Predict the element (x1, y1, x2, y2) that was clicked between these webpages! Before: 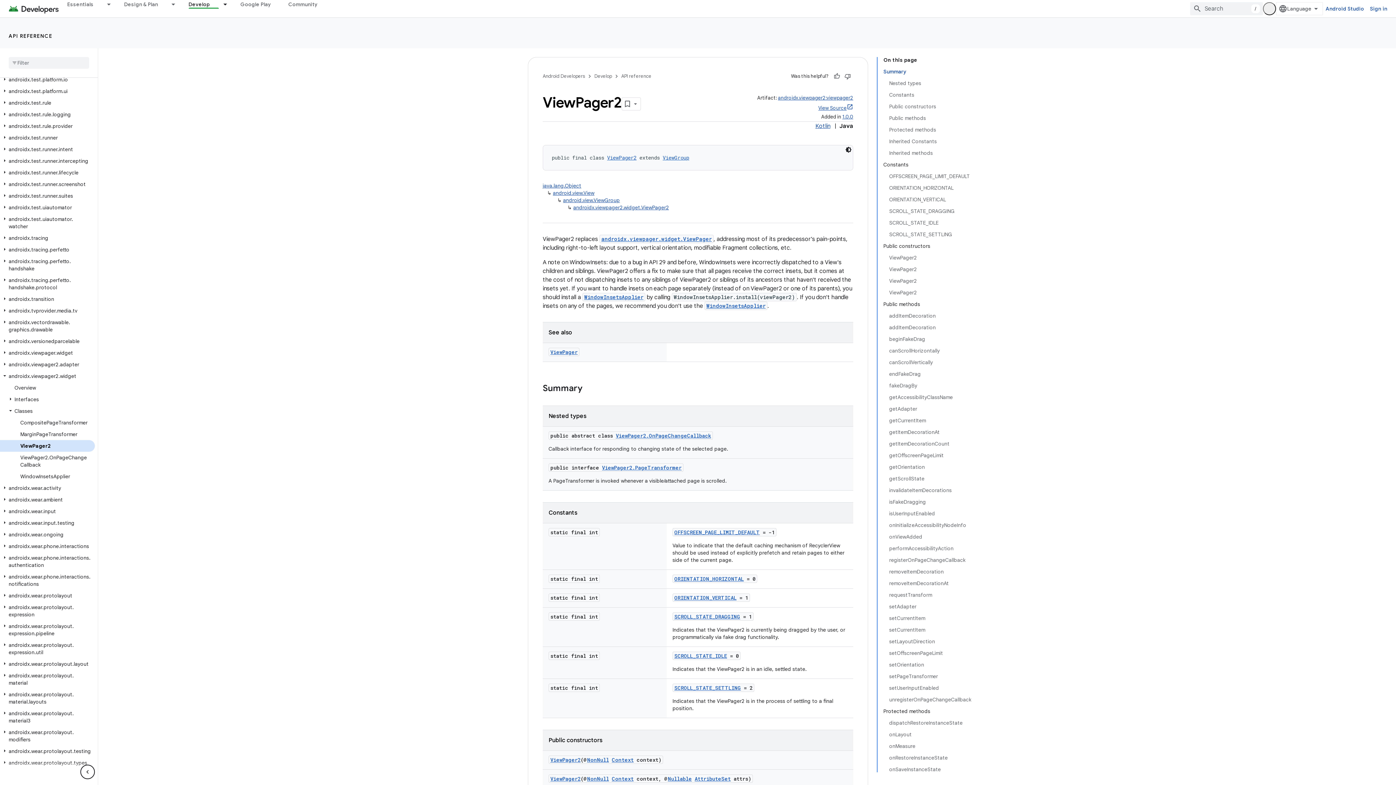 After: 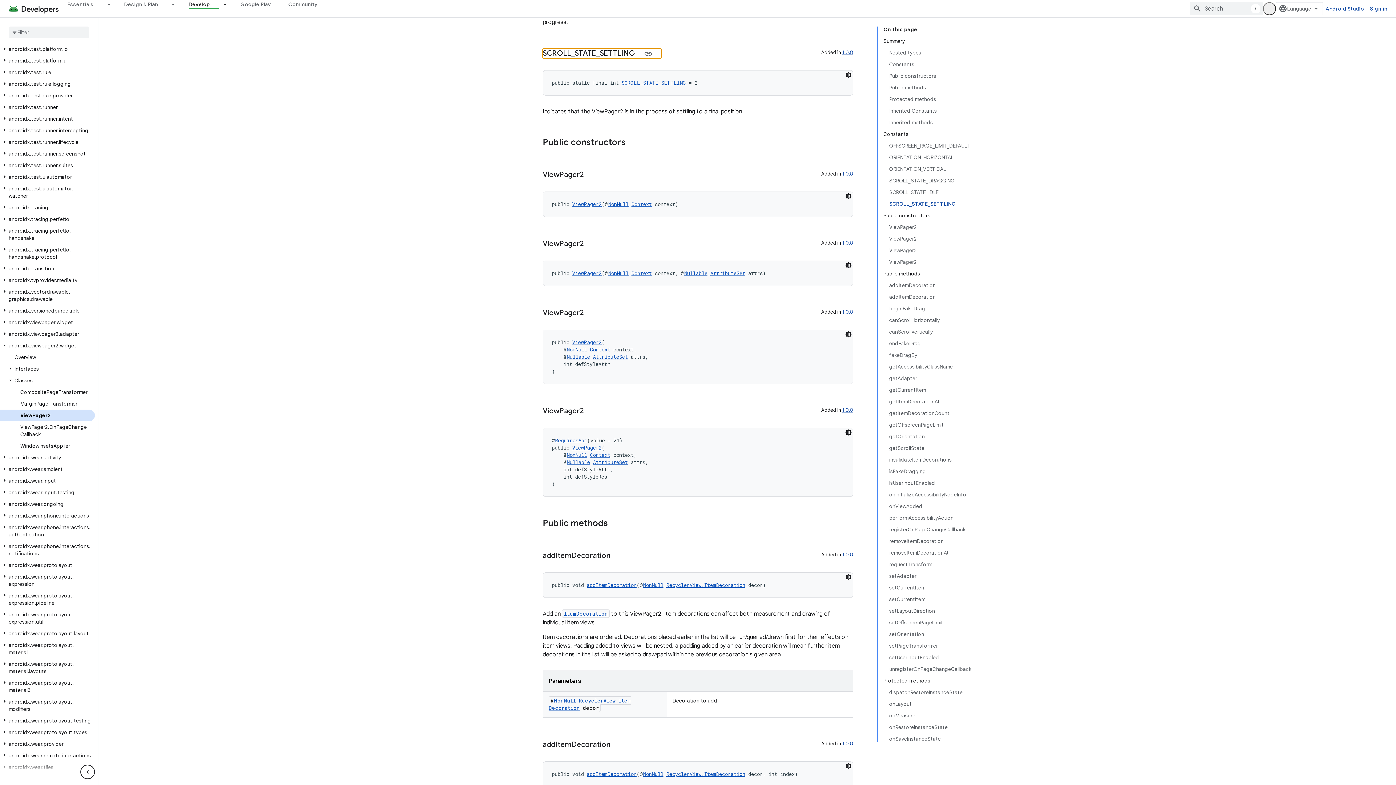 Action: label: SCROLL_STATE_SETTLING bbox: (674, 699, 741, 706)